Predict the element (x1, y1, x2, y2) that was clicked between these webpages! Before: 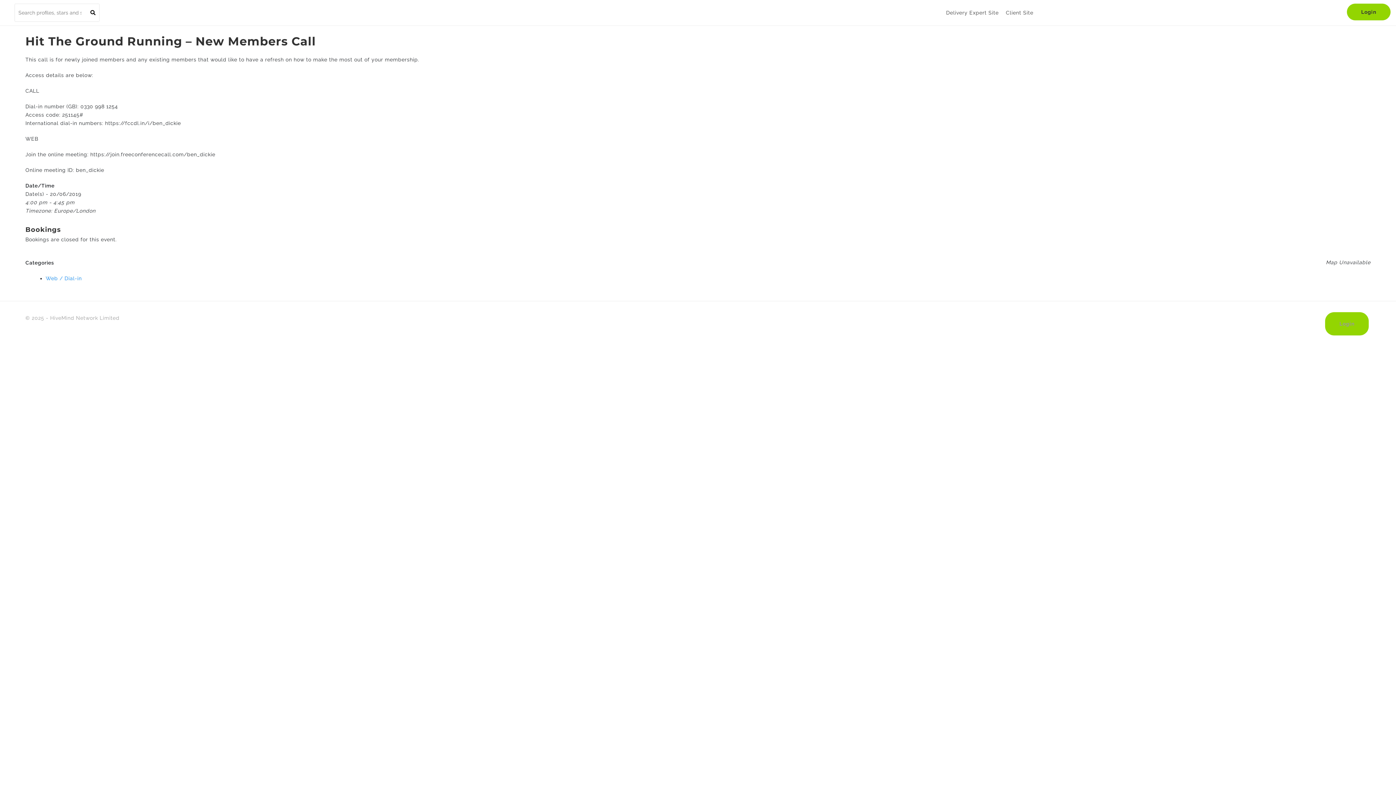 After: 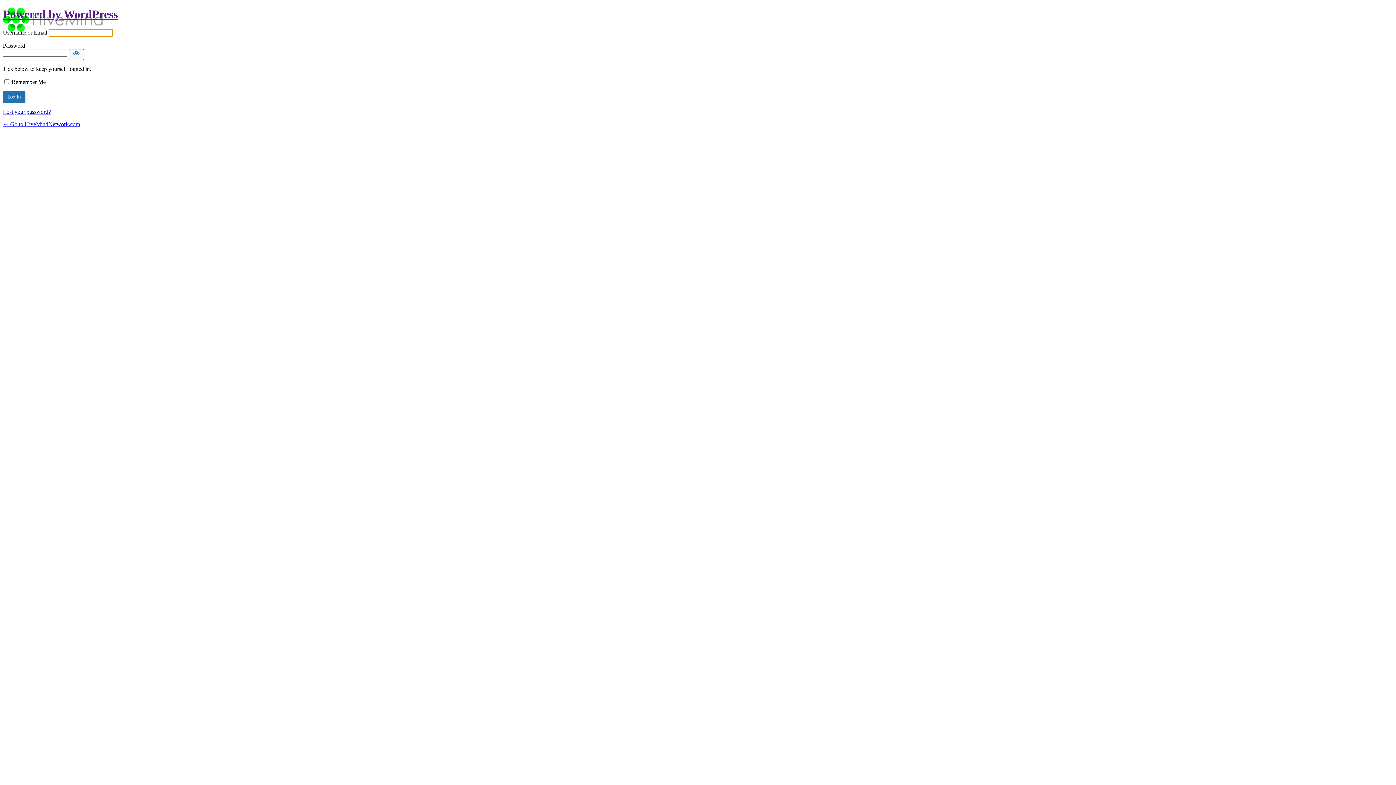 Action: label: Login bbox: (1325, 312, 1369, 335)